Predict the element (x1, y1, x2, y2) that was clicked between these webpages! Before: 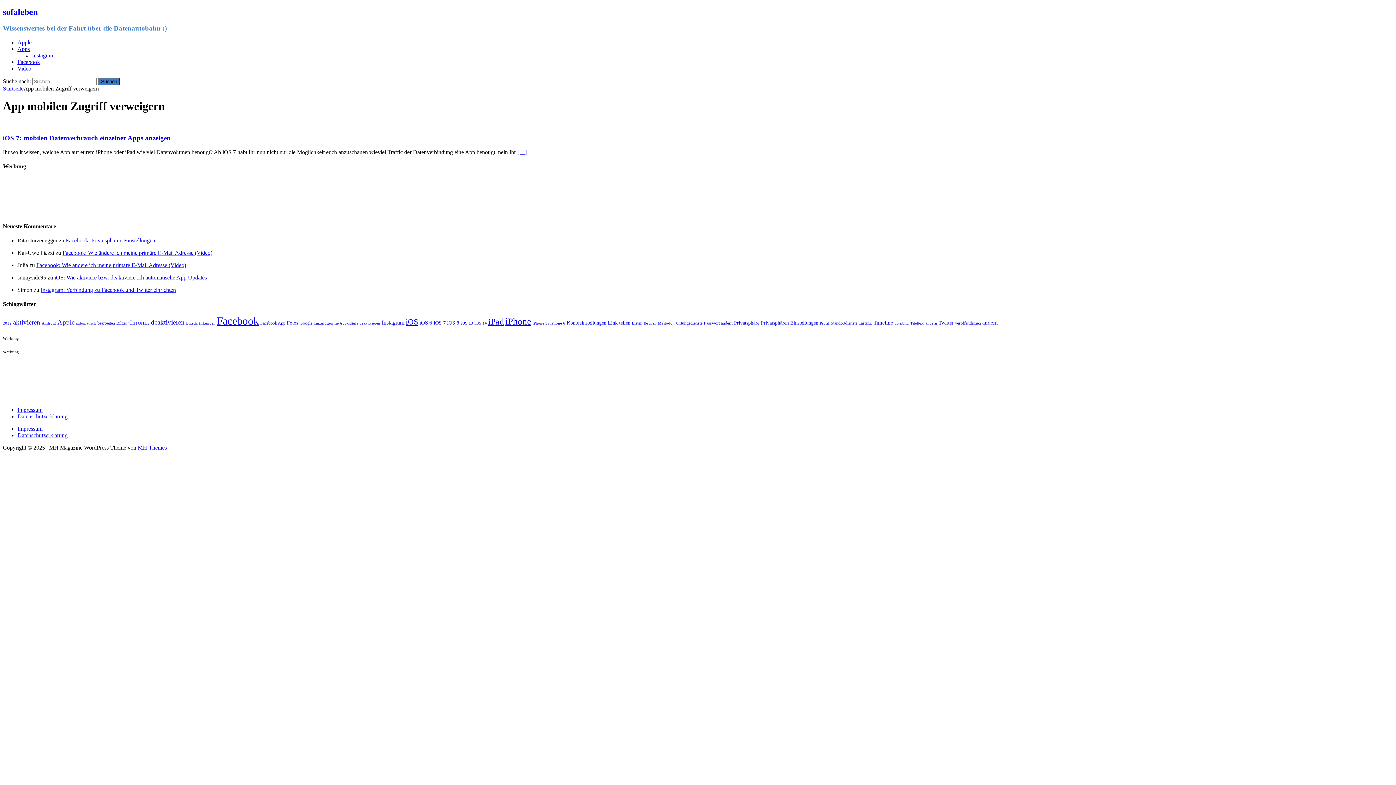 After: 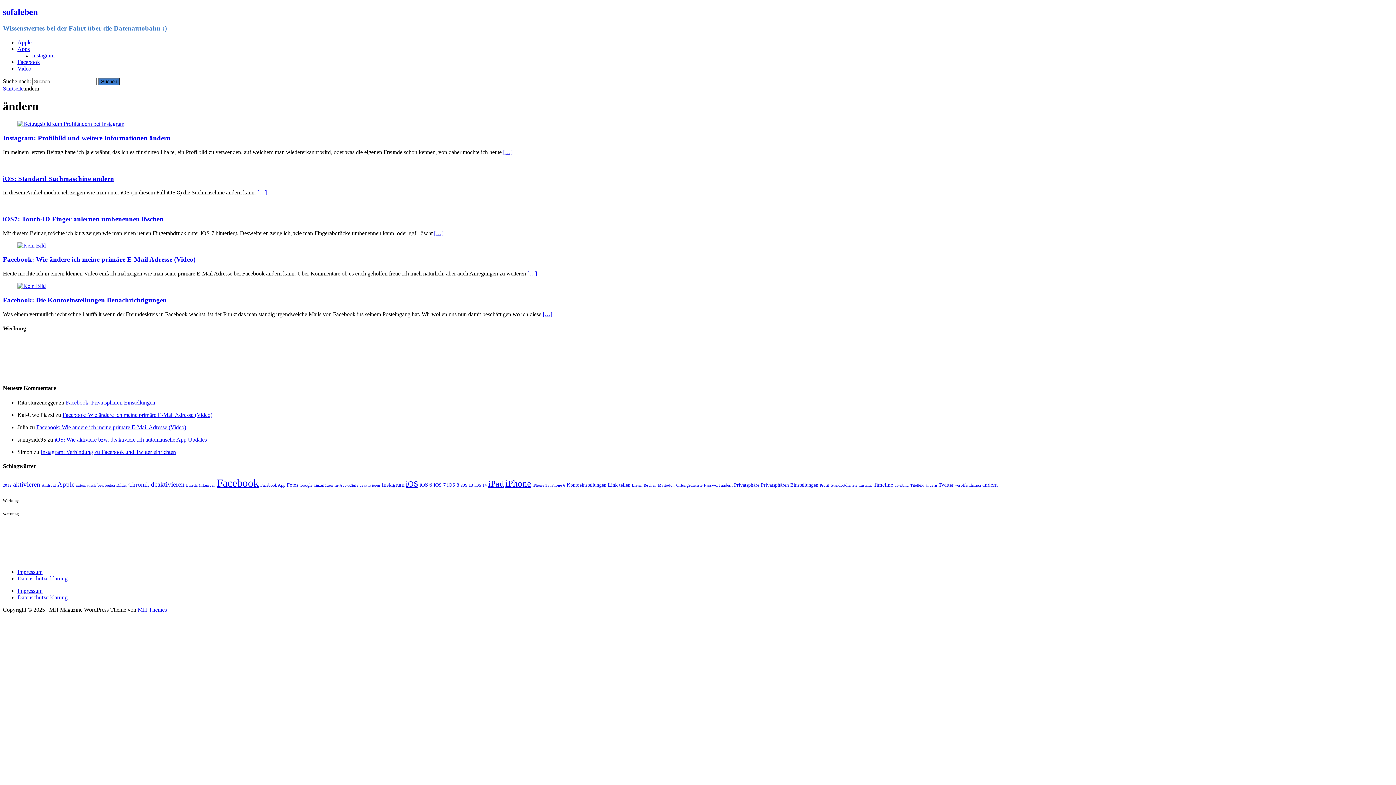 Action: bbox: (982, 319, 998, 325) label: ändern (5 Einträge)